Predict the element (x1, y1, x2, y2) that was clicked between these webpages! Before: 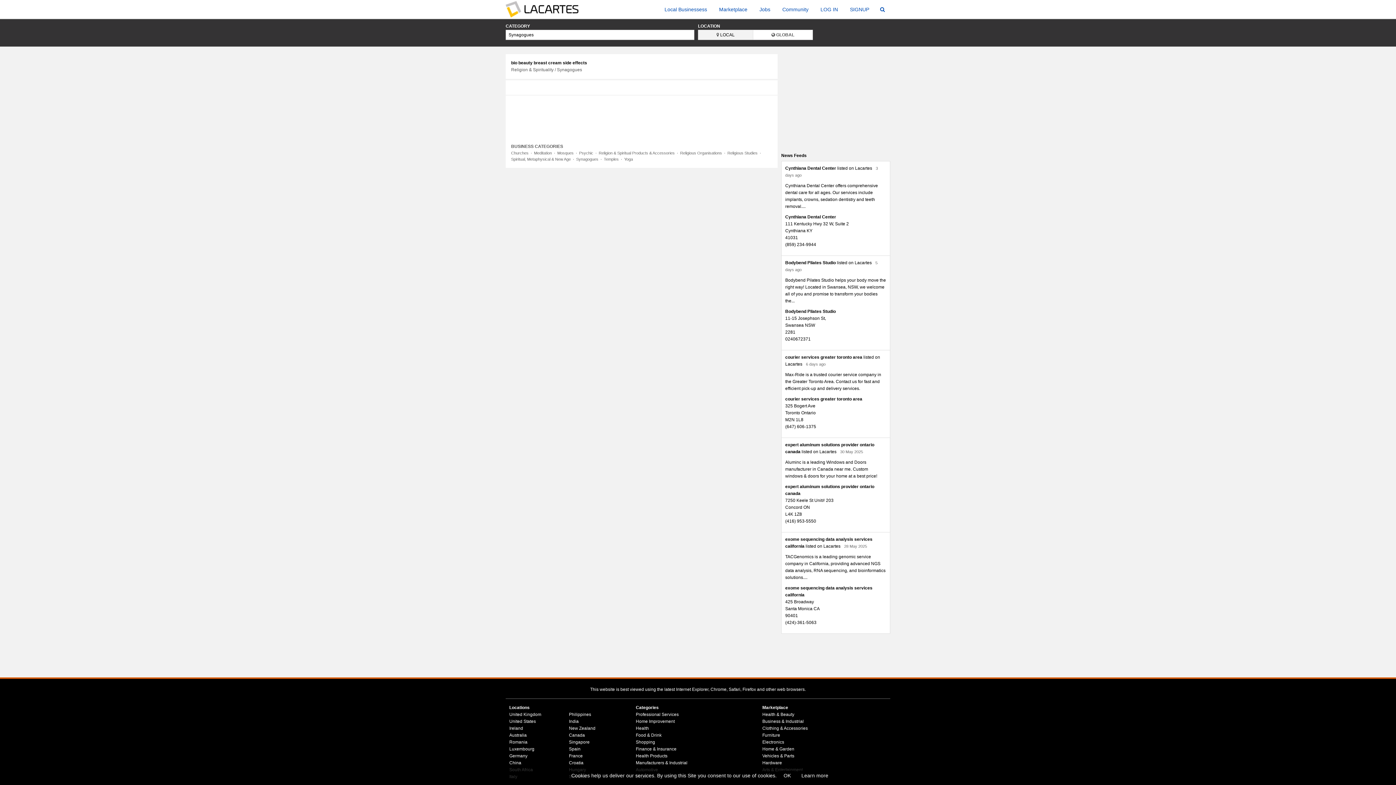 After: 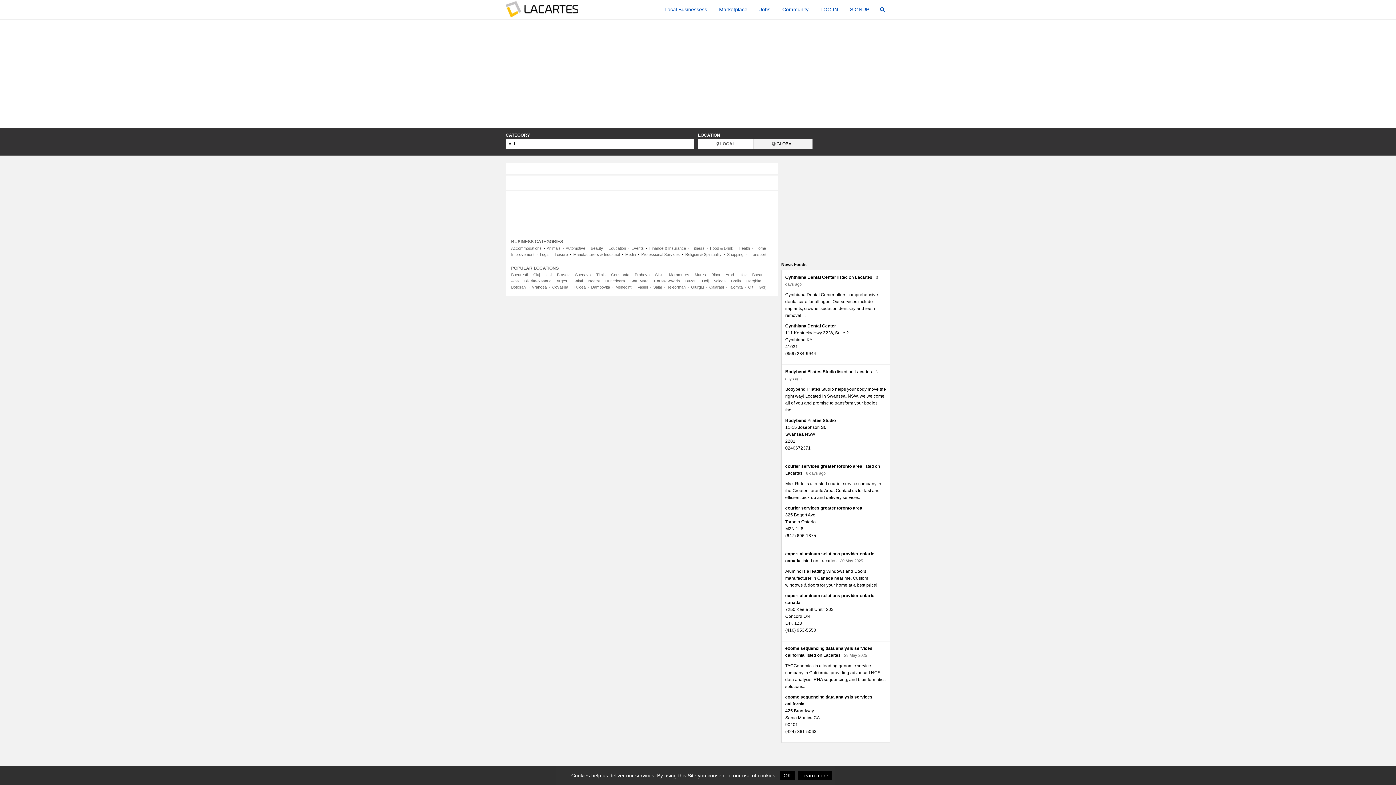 Action: bbox: (509, 740, 527, 745) label: Romania